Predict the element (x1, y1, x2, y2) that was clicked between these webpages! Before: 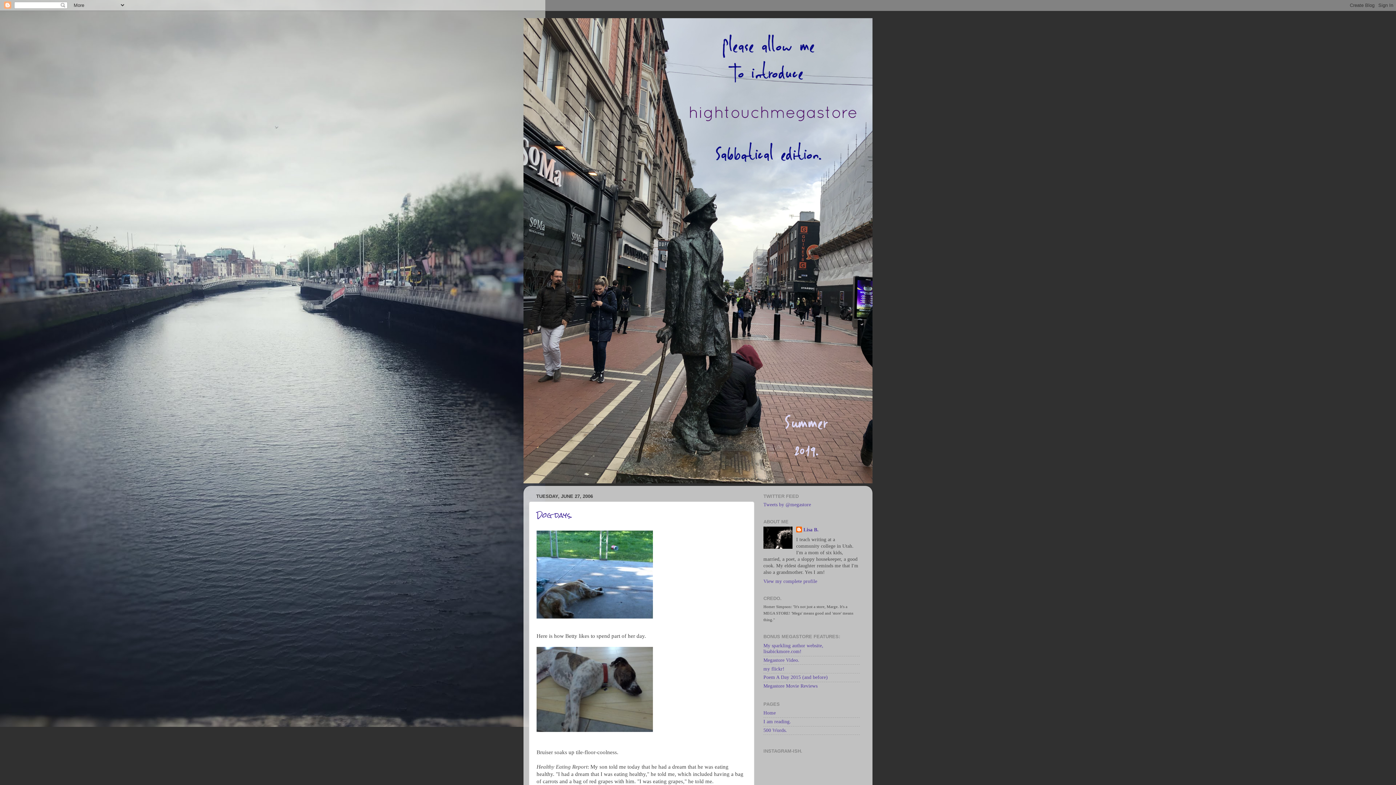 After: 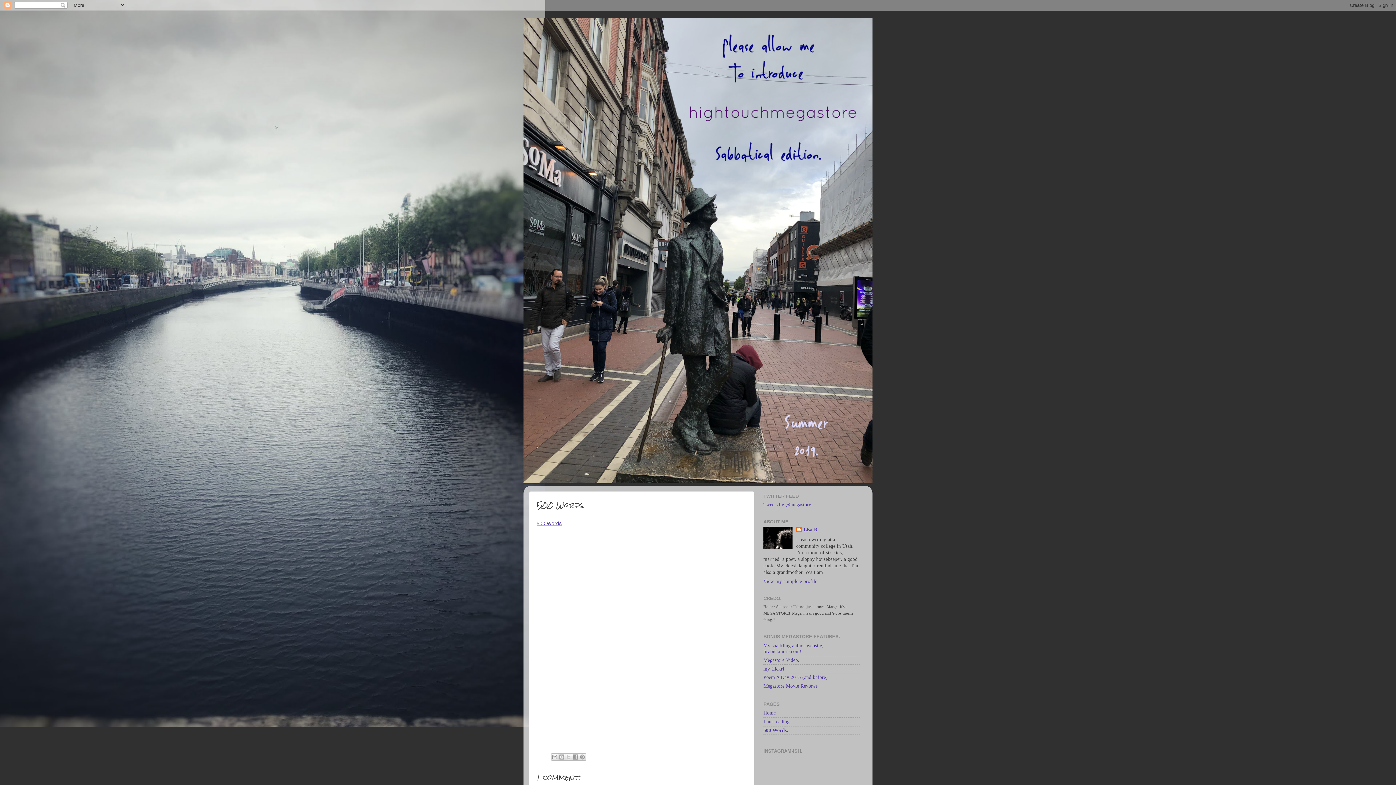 Action: bbox: (763, 727, 787, 733) label: 500 Words.